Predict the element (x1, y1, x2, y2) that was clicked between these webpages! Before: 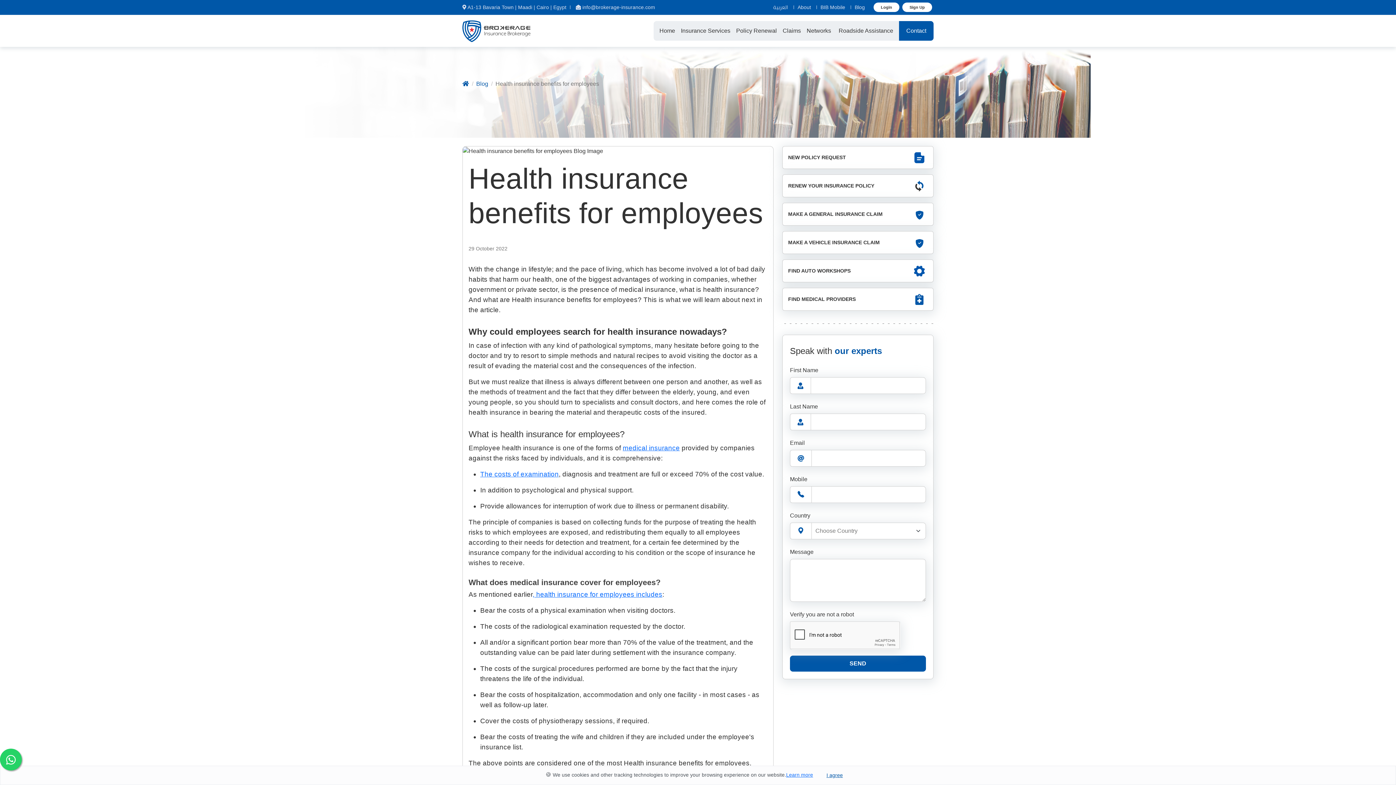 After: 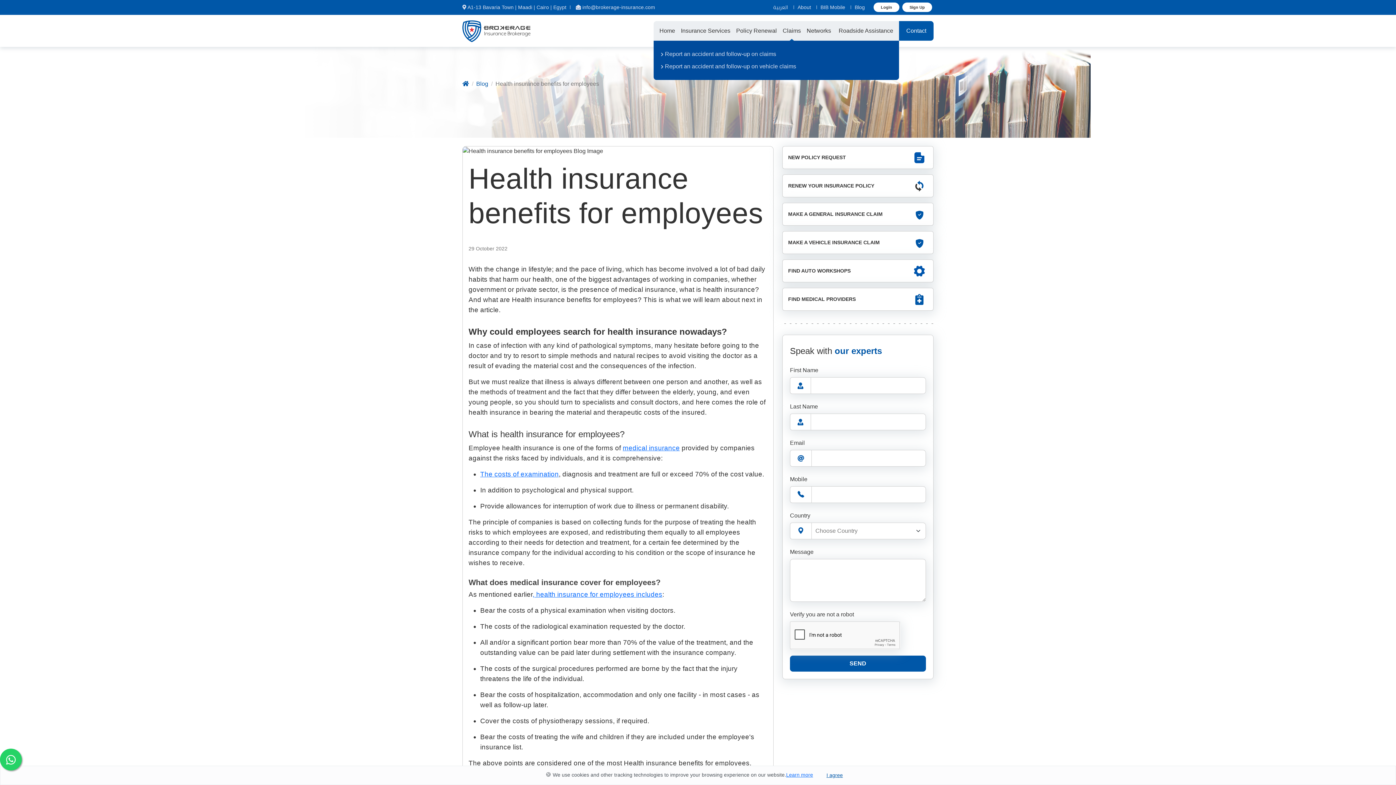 Action: label: Claims bbox: (780, 21, 804, 40)